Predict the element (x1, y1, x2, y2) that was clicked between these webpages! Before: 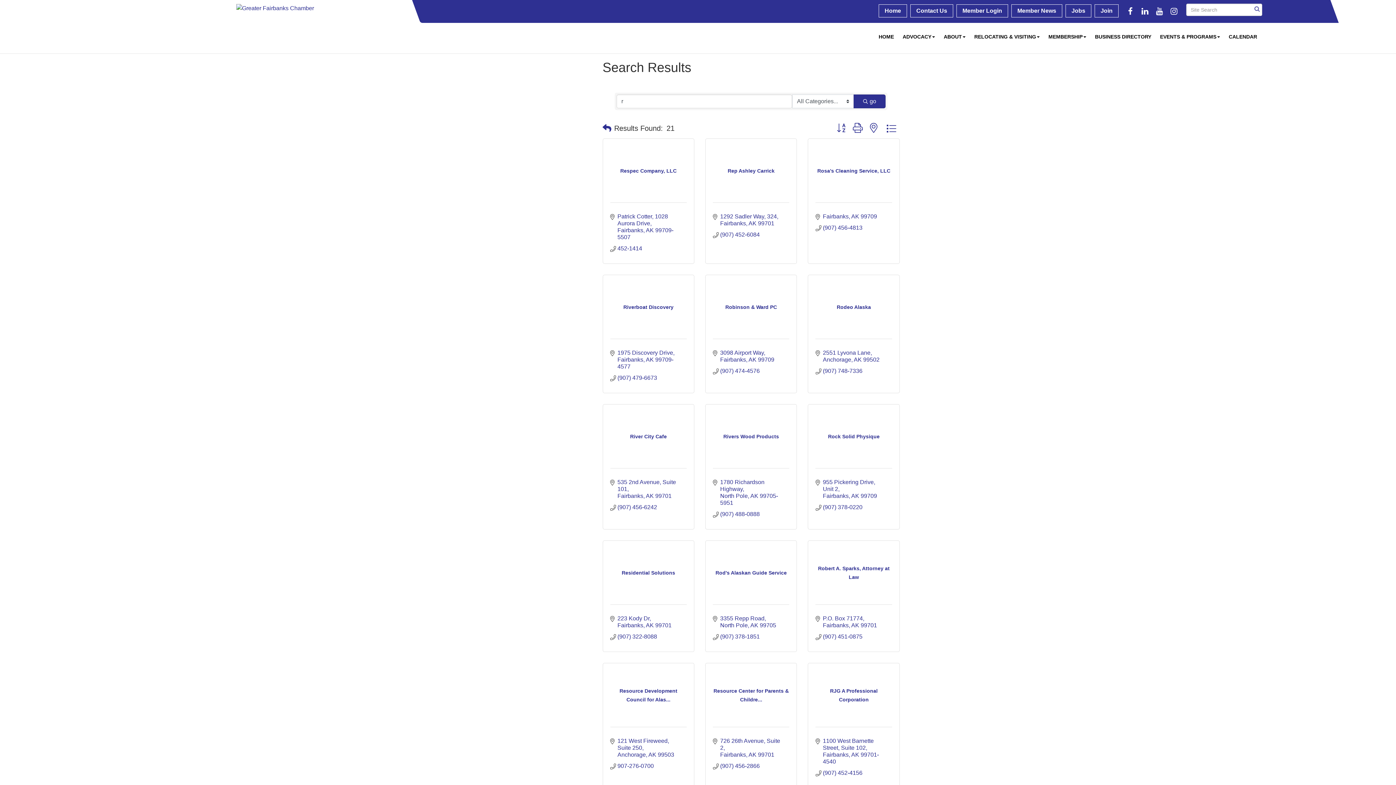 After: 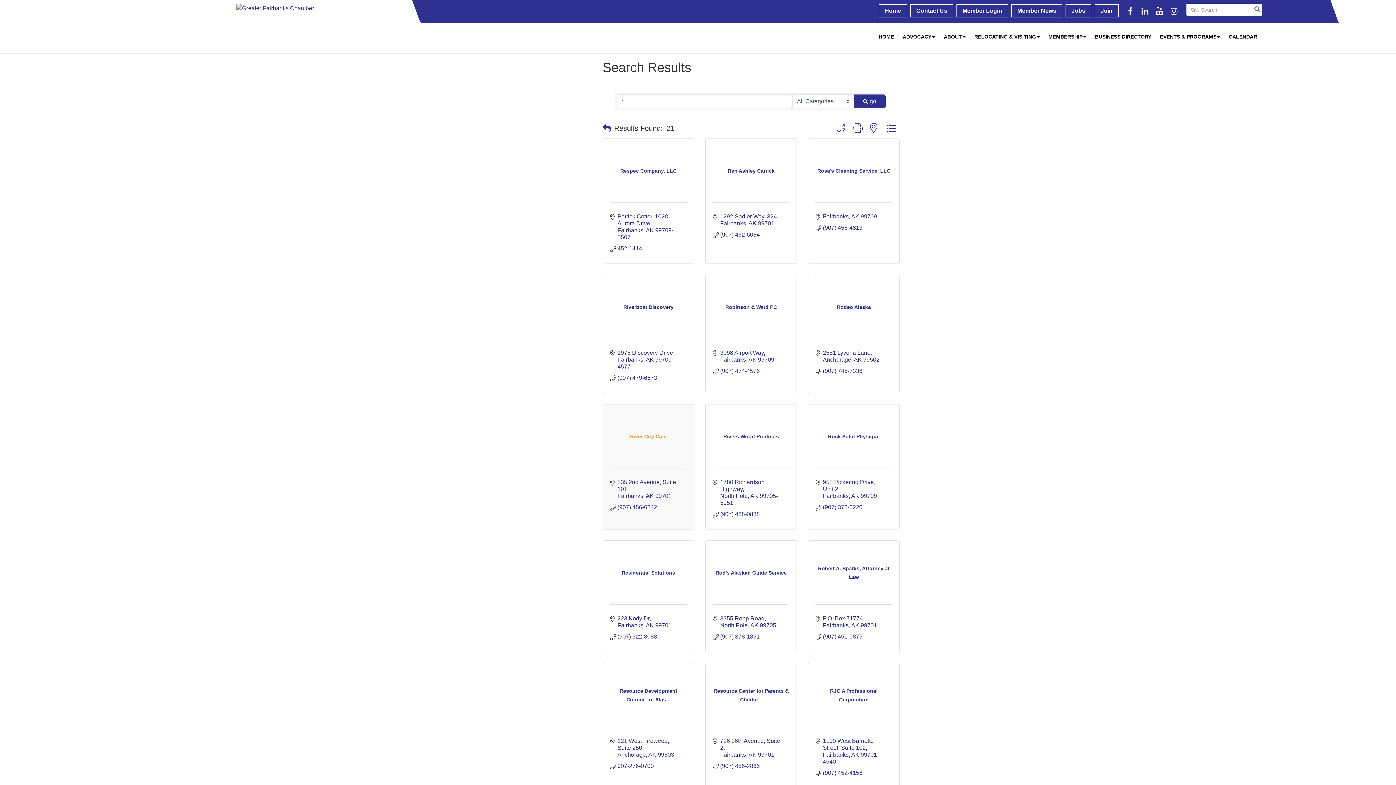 Action: label: River City Cafe bbox: (610, 432, 686, 440)